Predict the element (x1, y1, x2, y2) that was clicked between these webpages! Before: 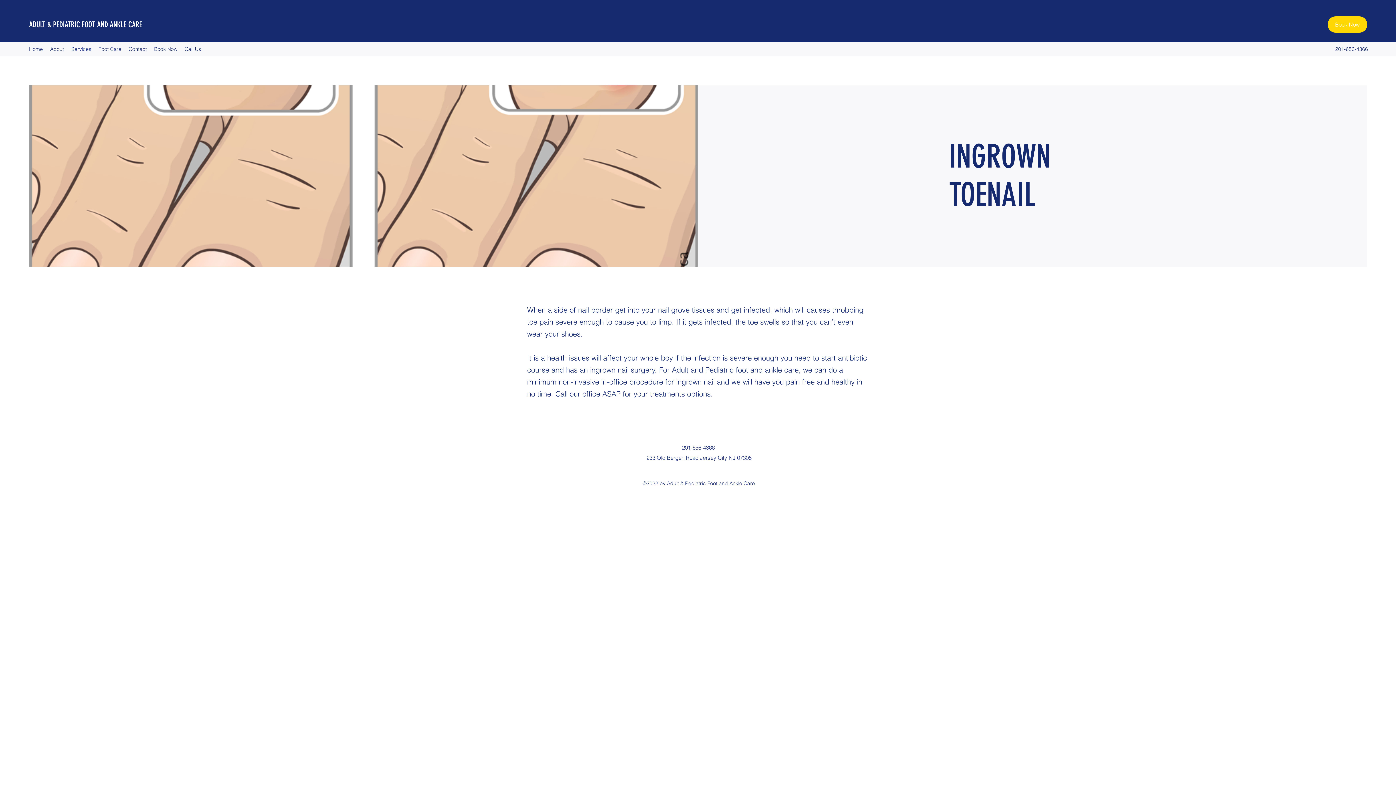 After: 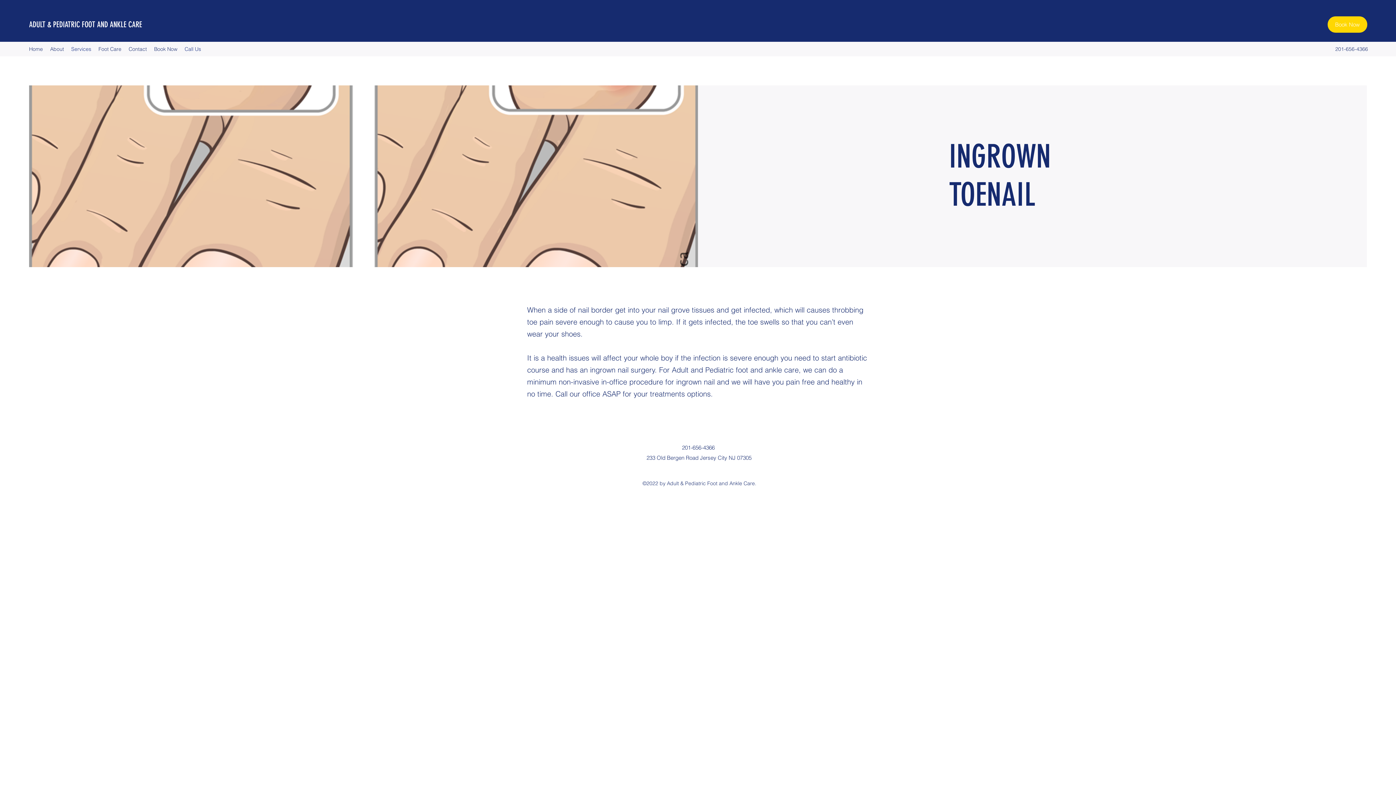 Action: label: Call Us bbox: (181, 43, 204, 54)